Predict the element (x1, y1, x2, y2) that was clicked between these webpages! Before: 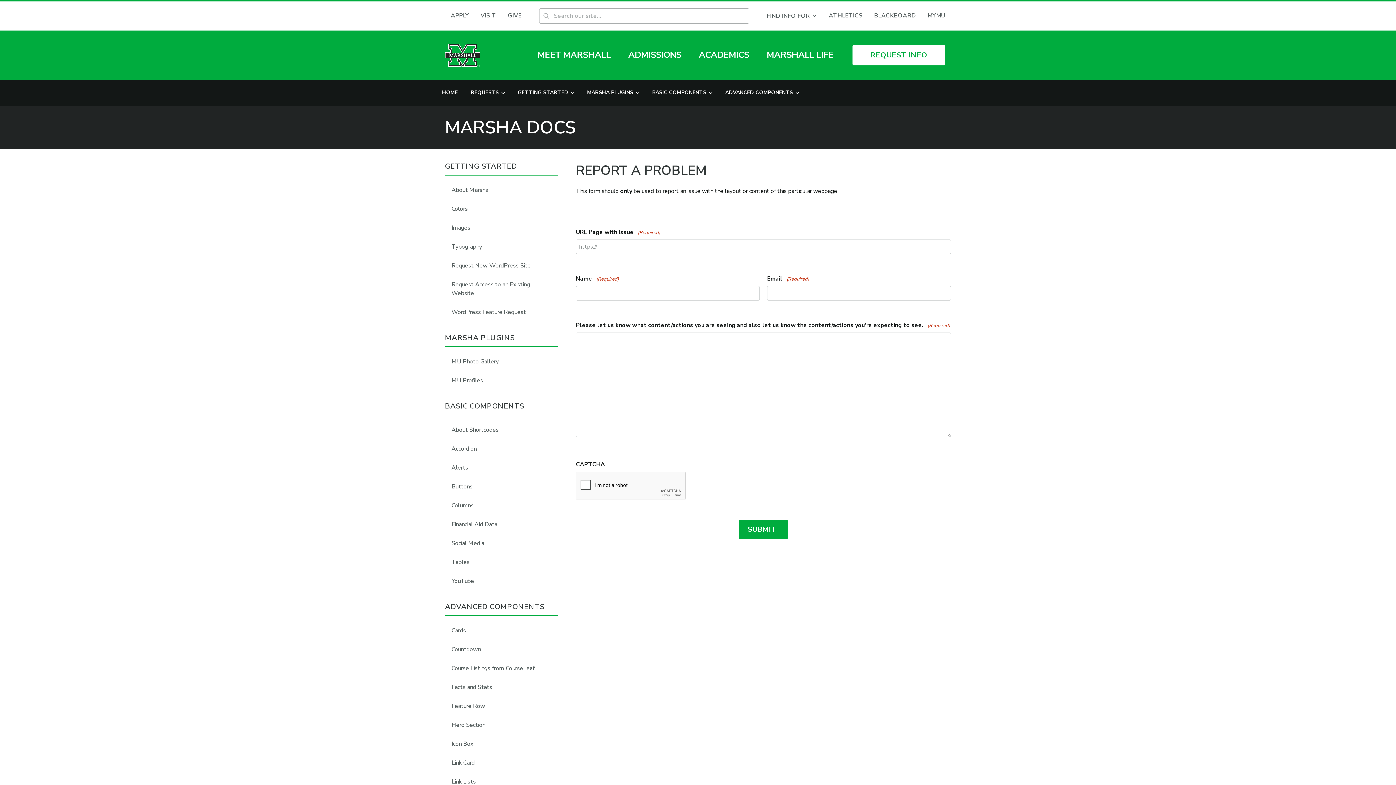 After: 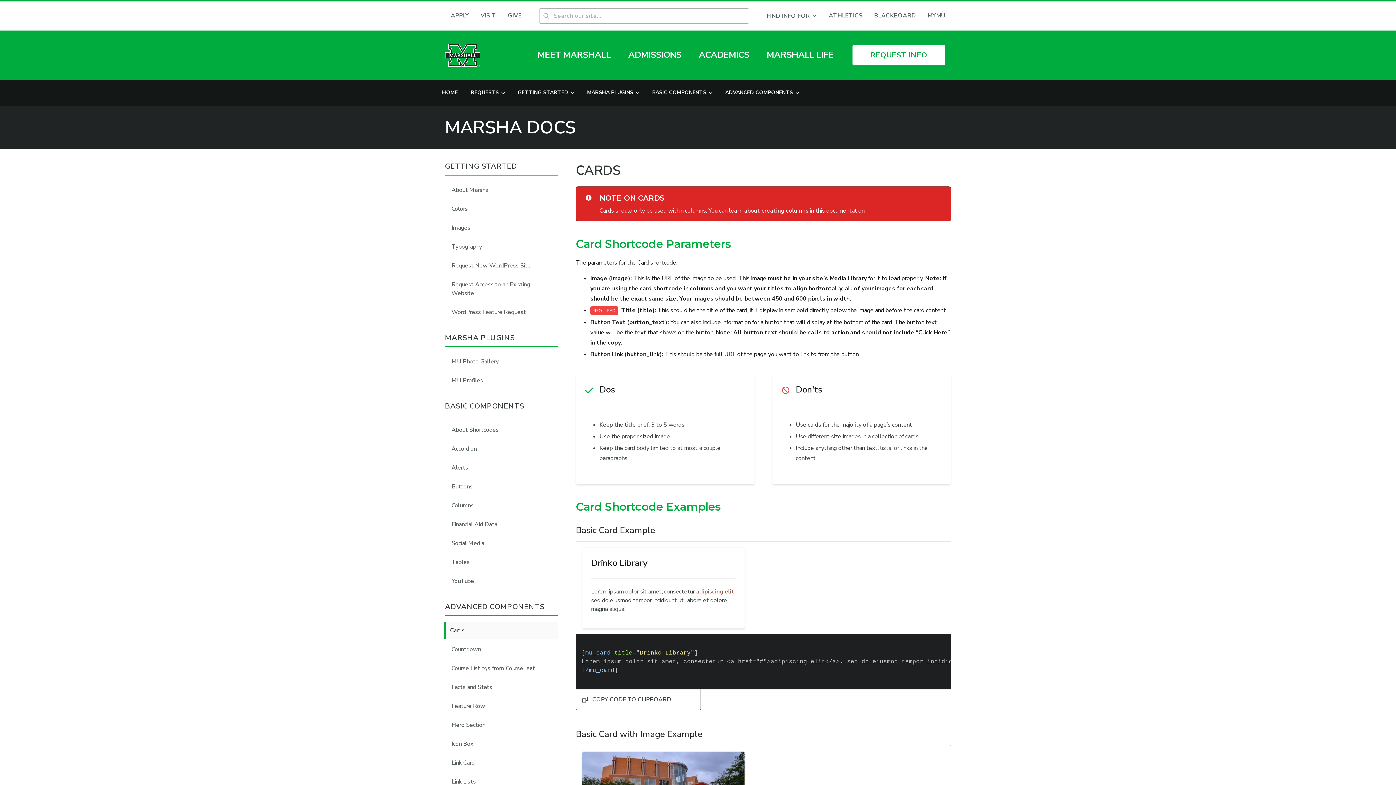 Action: label: Cards bbox: (444, 622, 557, 639)